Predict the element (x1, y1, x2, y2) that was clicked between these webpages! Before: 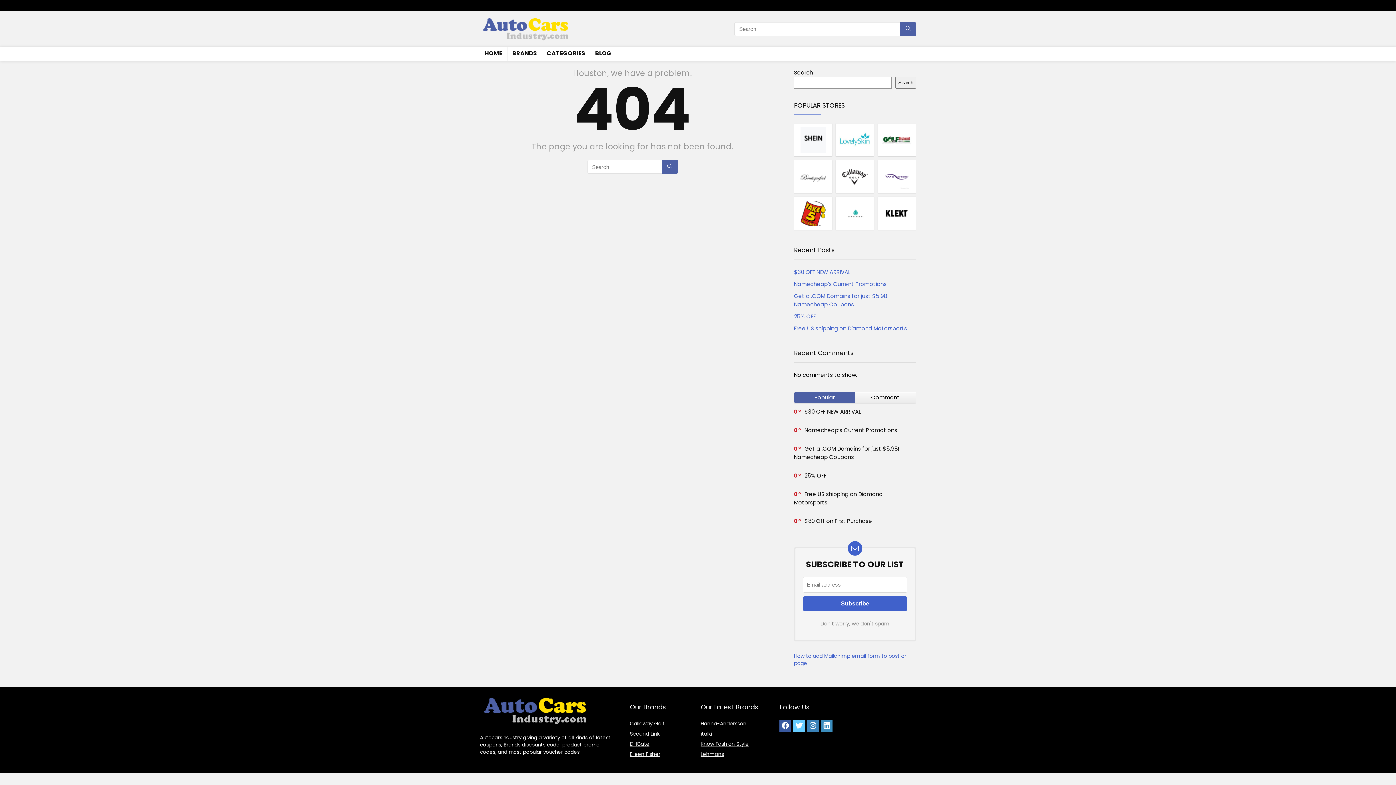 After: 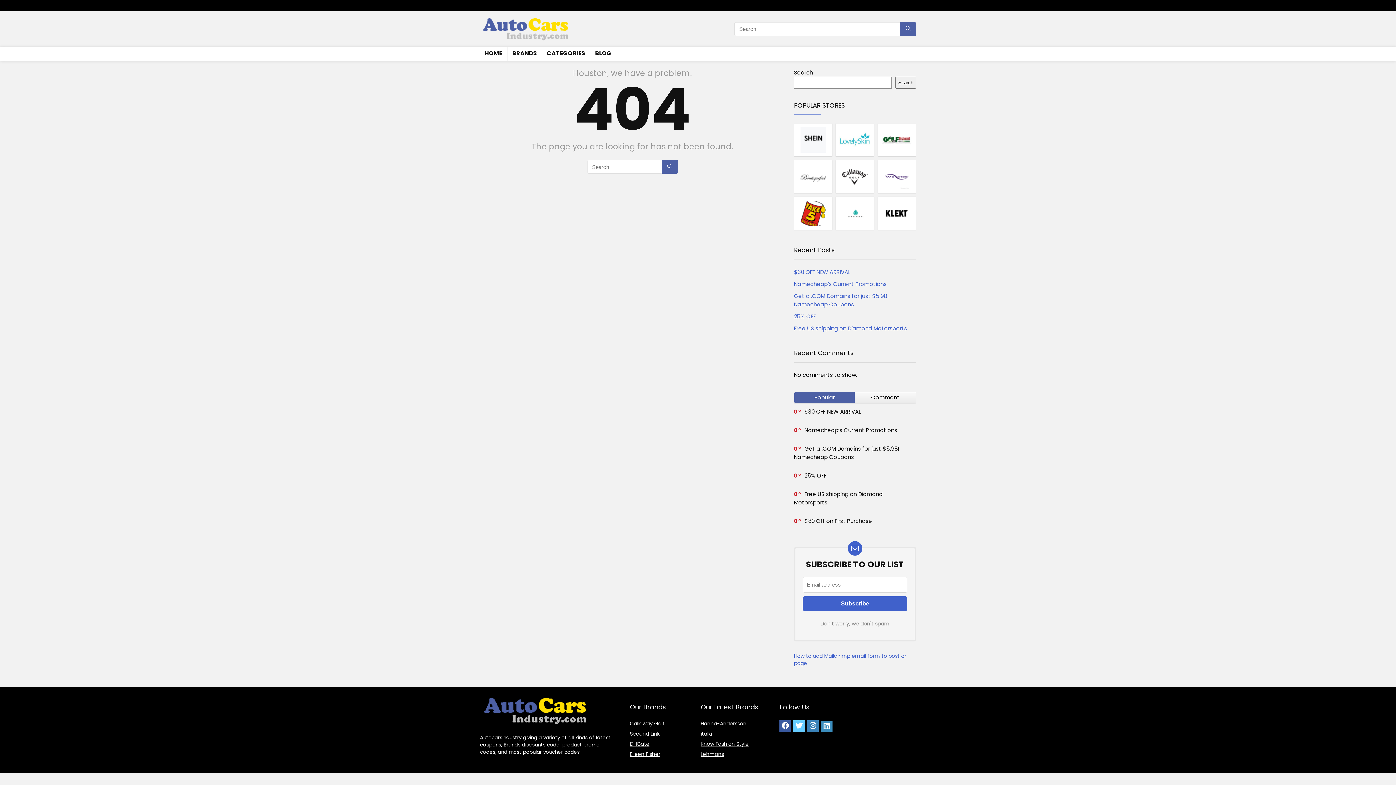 Action: bbox: (821, 720, 832, 732)